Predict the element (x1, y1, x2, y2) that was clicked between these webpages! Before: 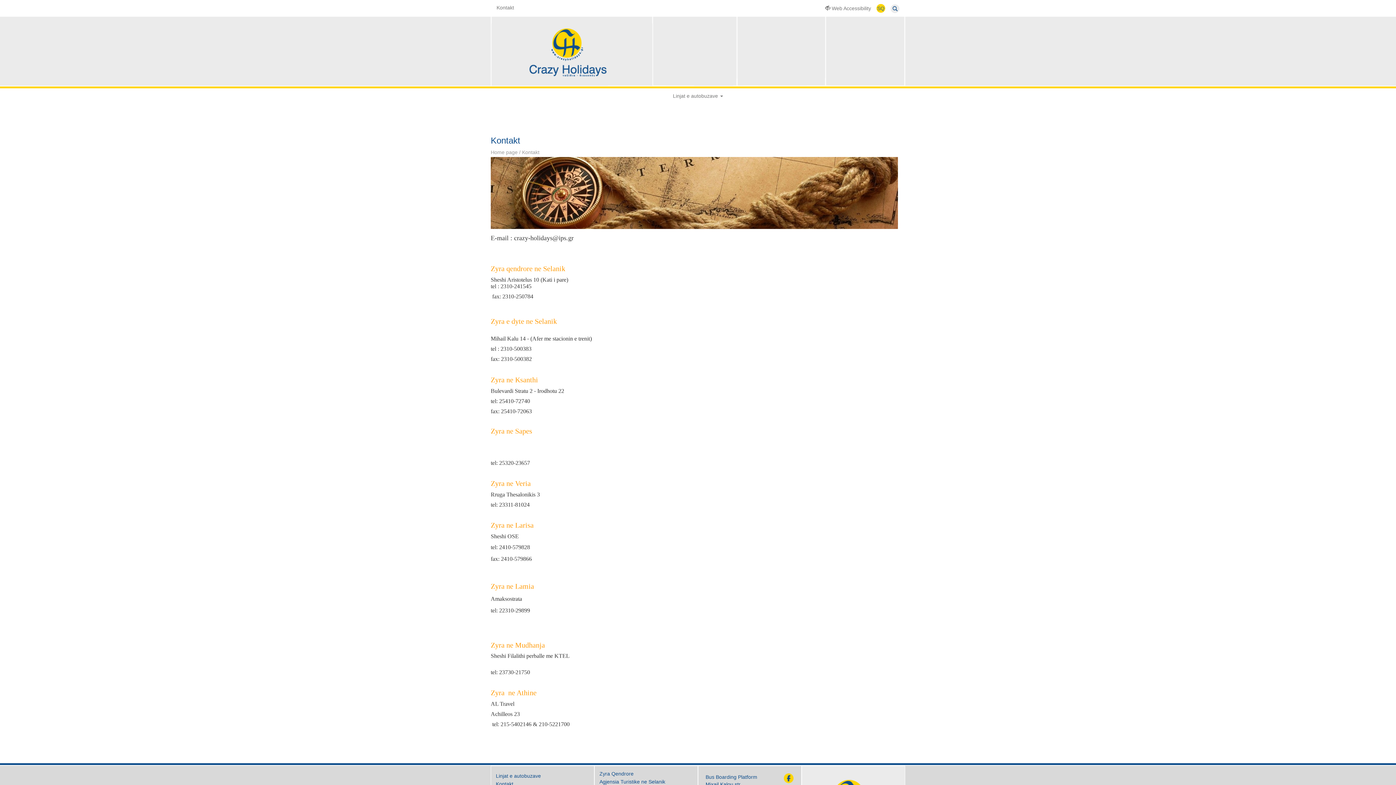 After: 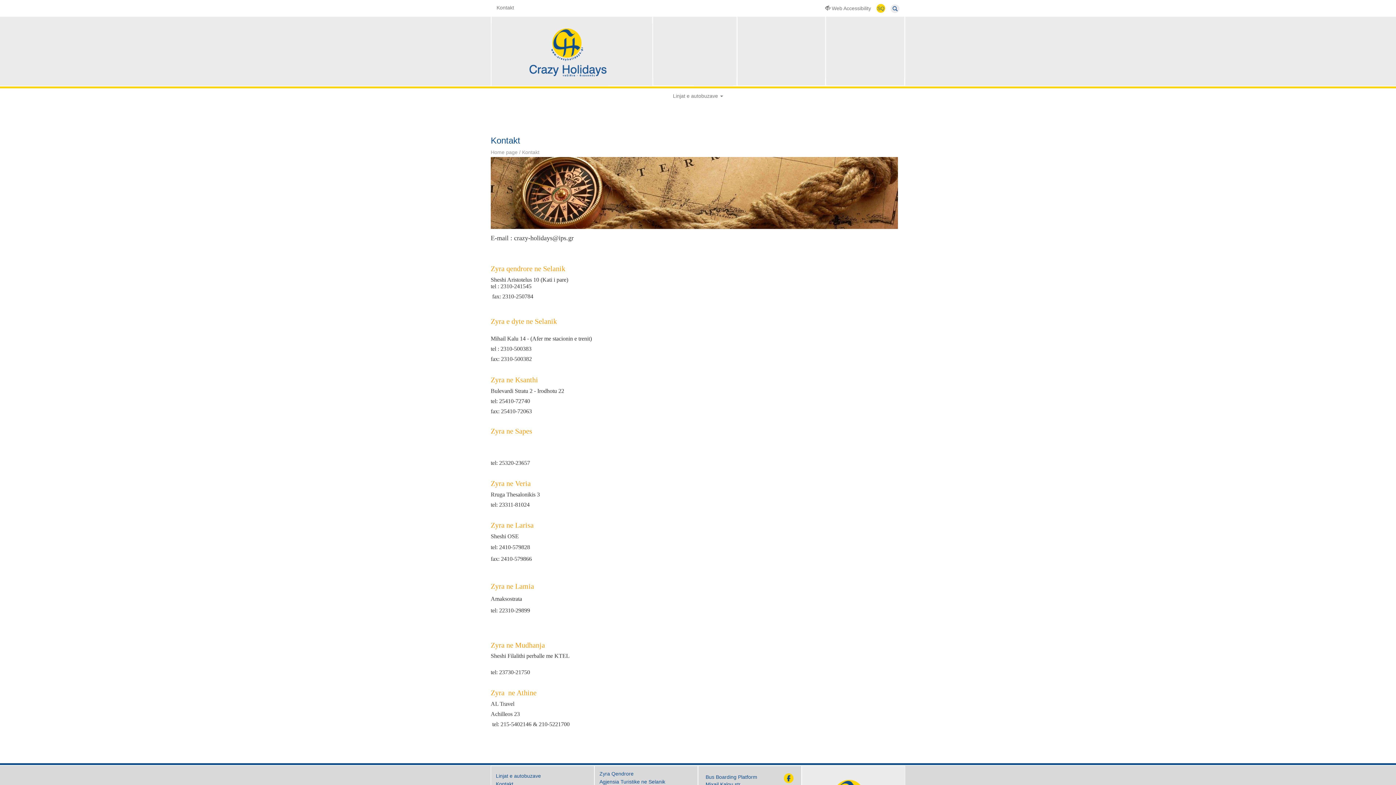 Action: bbox: (522, 149, 539, 155) label: Kontakt